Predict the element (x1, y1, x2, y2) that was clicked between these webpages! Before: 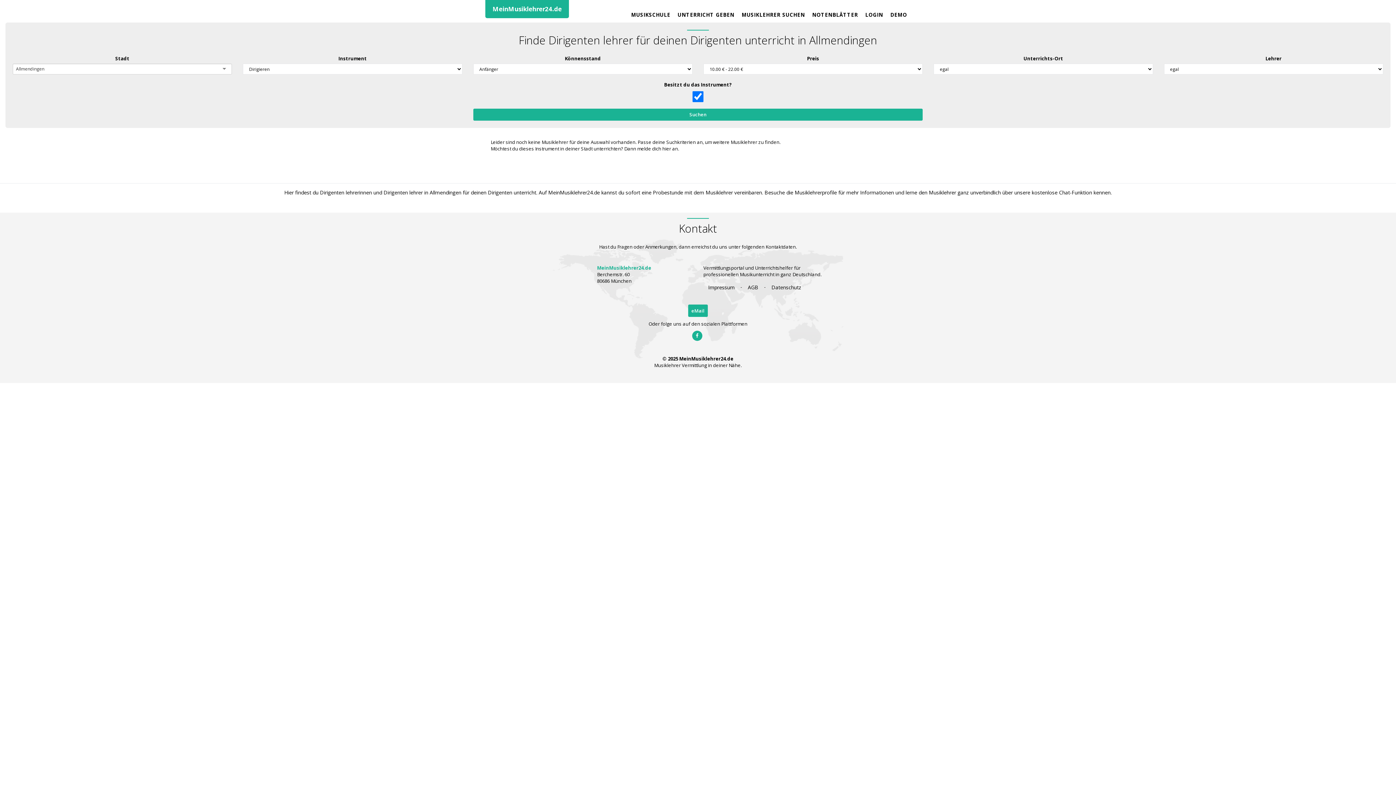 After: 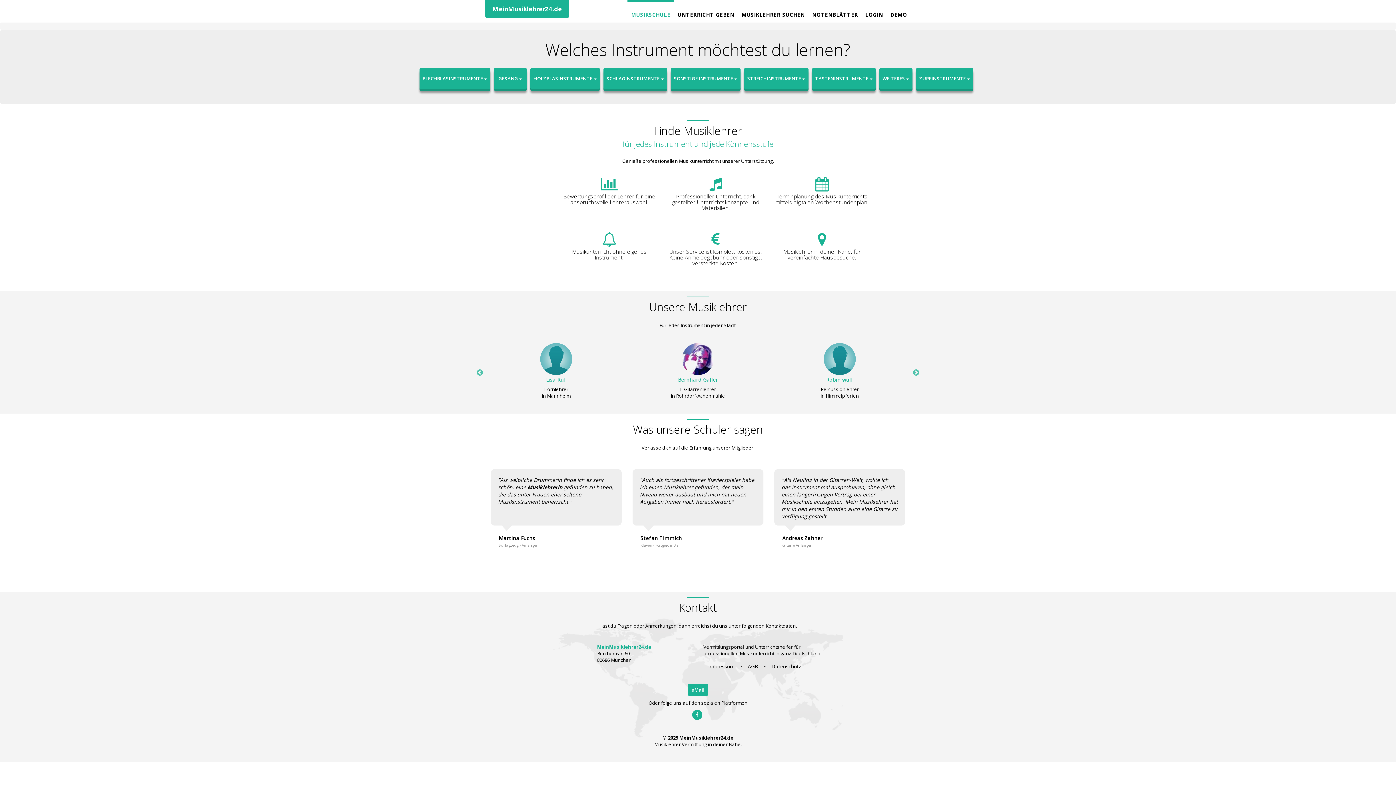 Action: bbox: (485, 0, 569, 18) label: MeinMusiklehrer24.de